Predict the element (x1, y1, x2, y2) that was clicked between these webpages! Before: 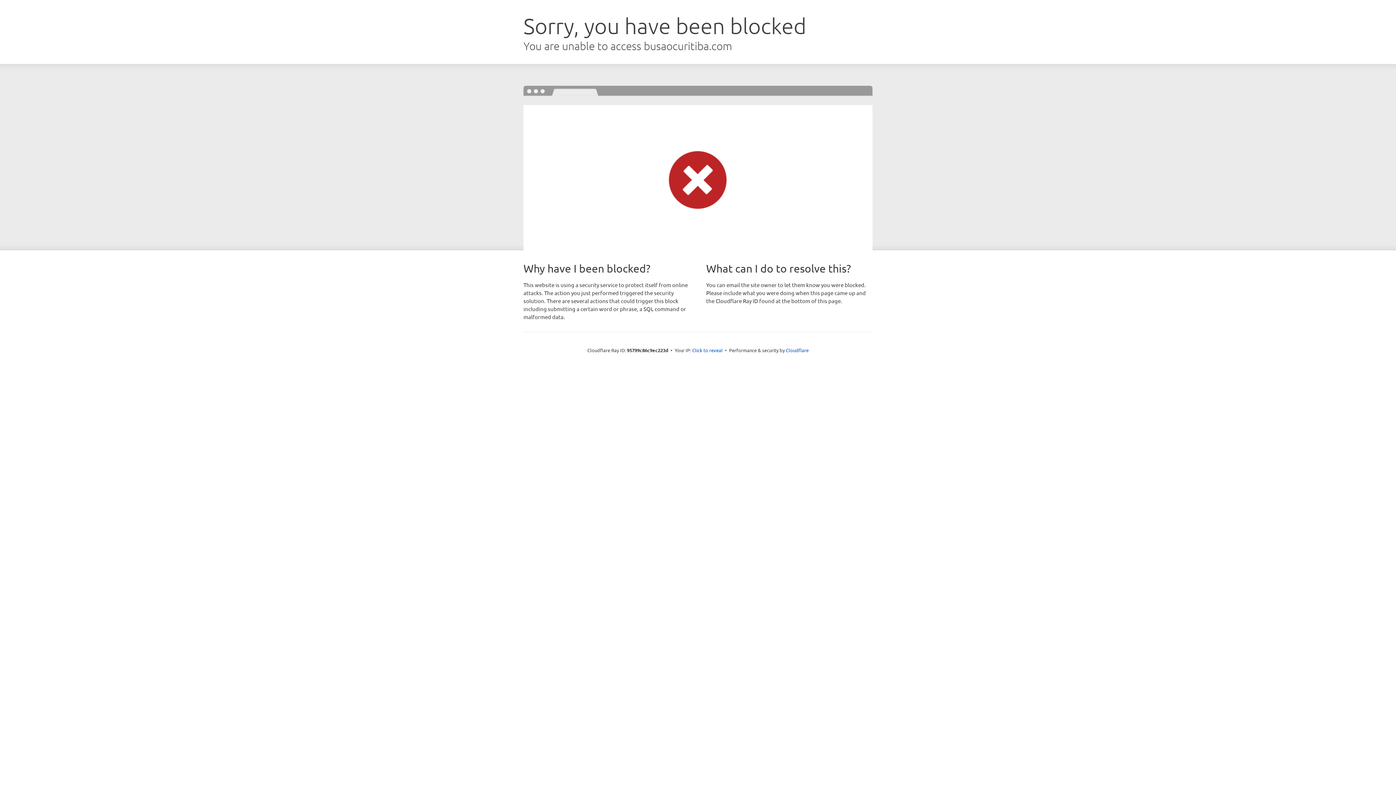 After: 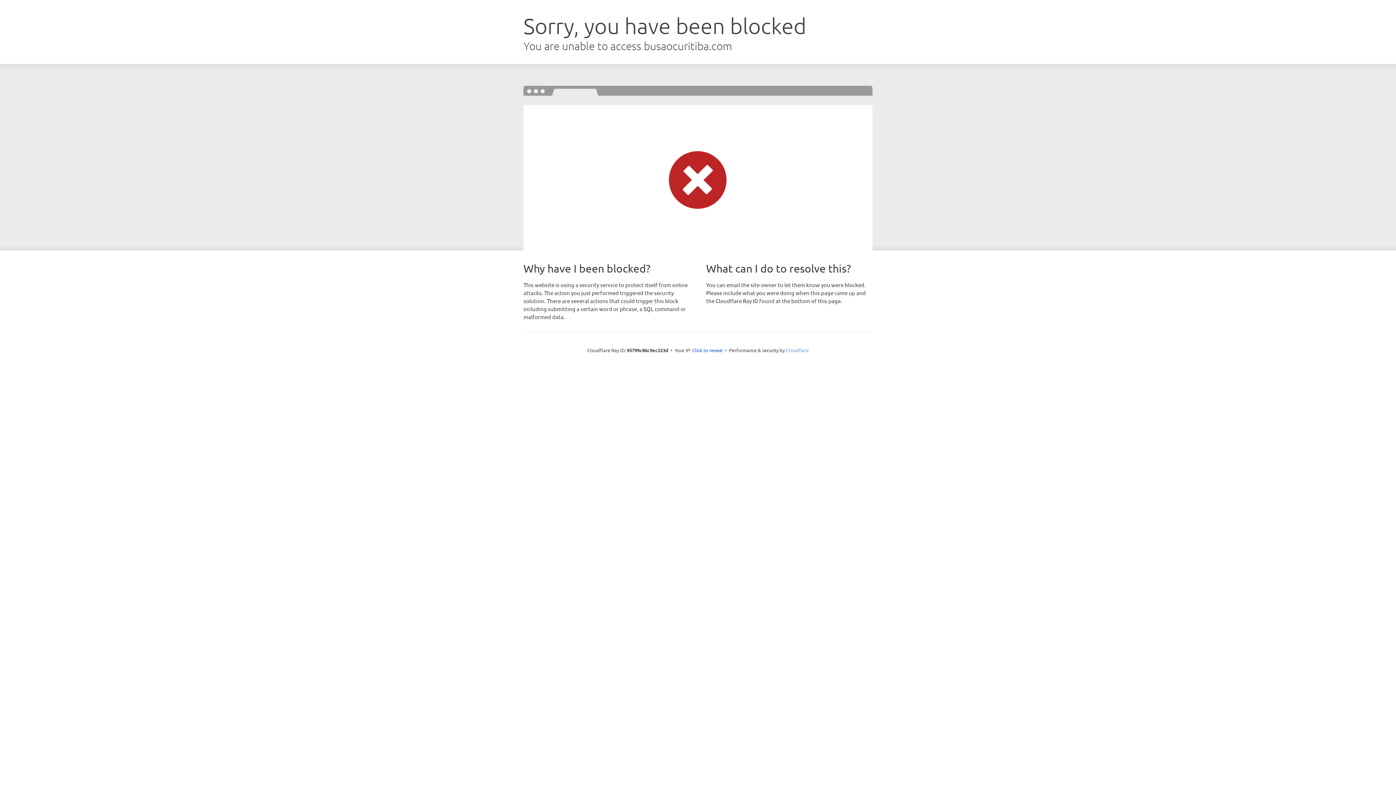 Action: label: Cloudflare bbox: (786, 347, 808, 353)